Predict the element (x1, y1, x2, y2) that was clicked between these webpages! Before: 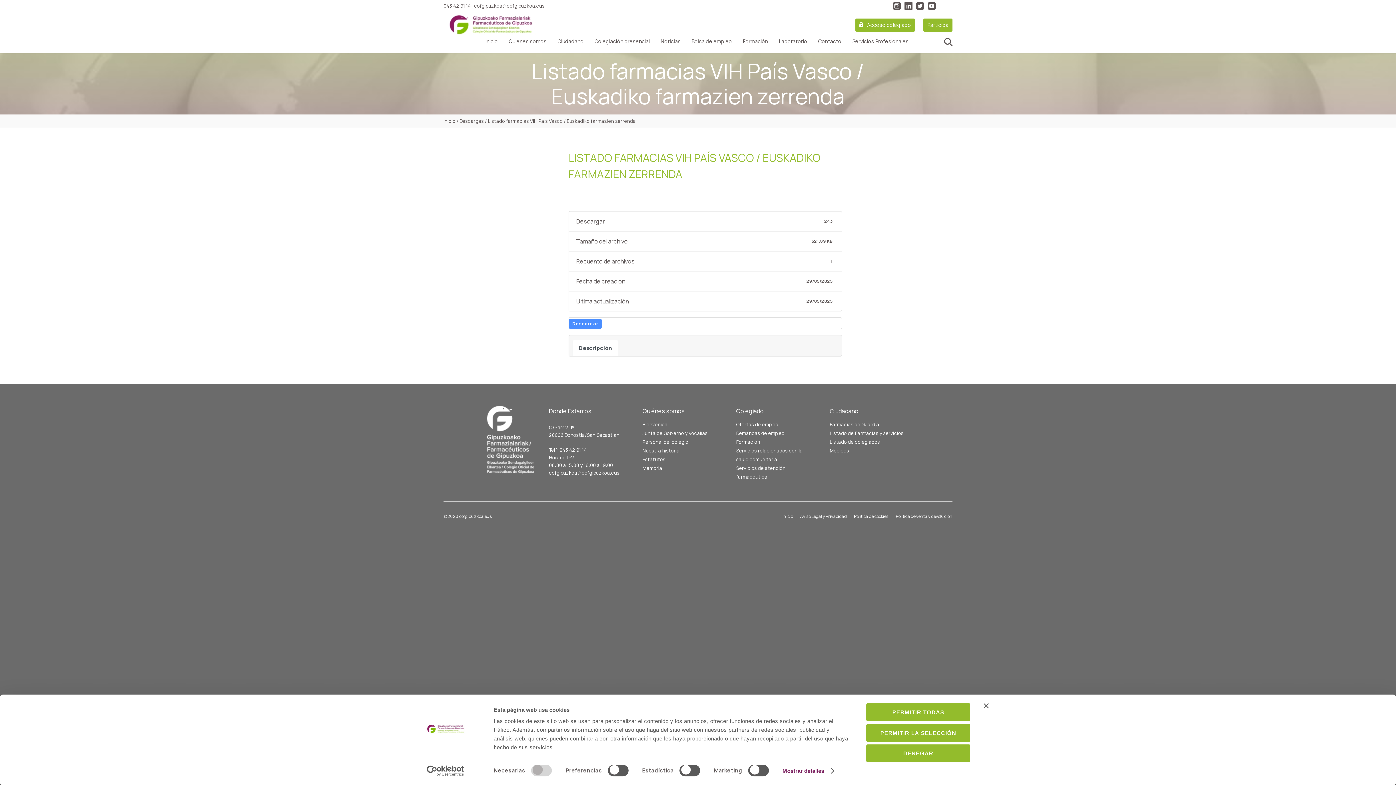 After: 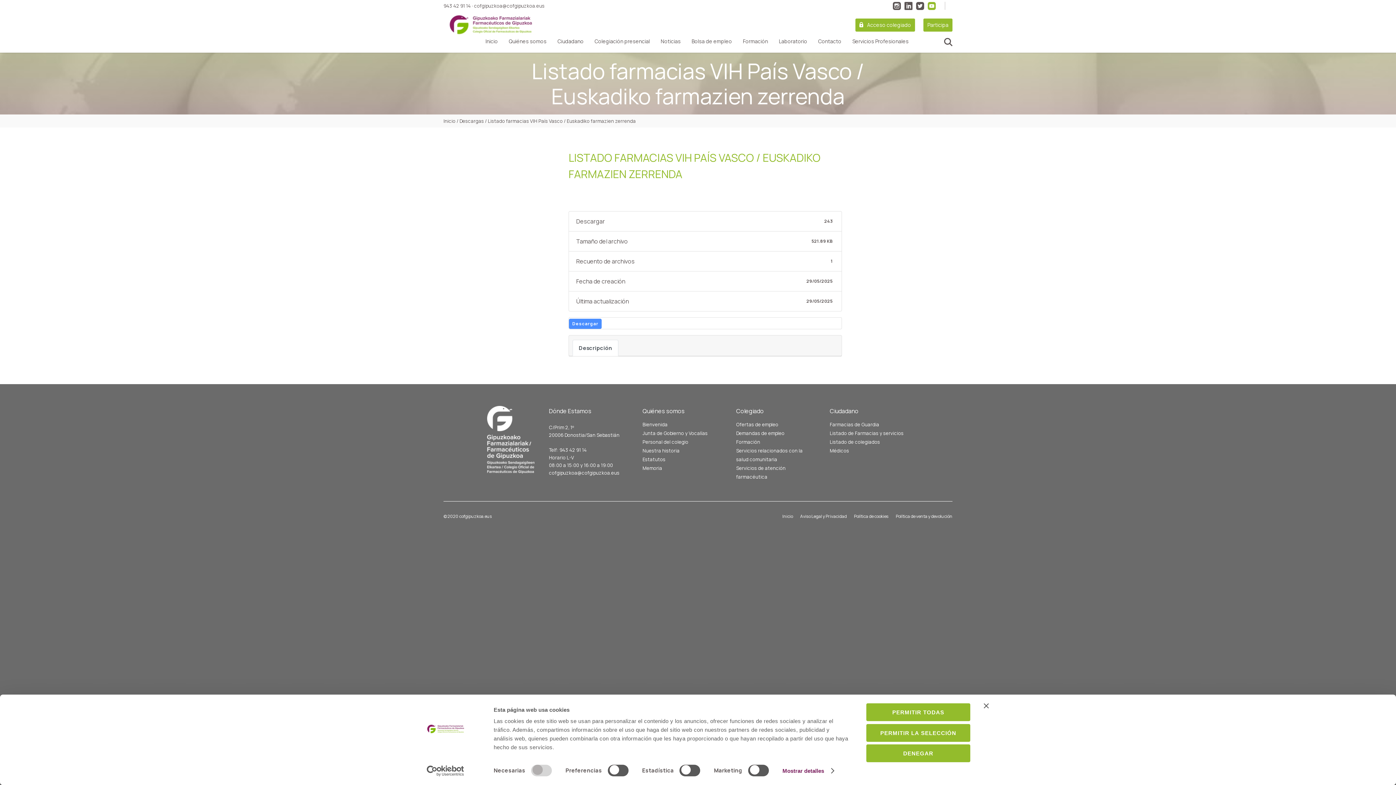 Action: bbox: (928, 1, 936, 9)